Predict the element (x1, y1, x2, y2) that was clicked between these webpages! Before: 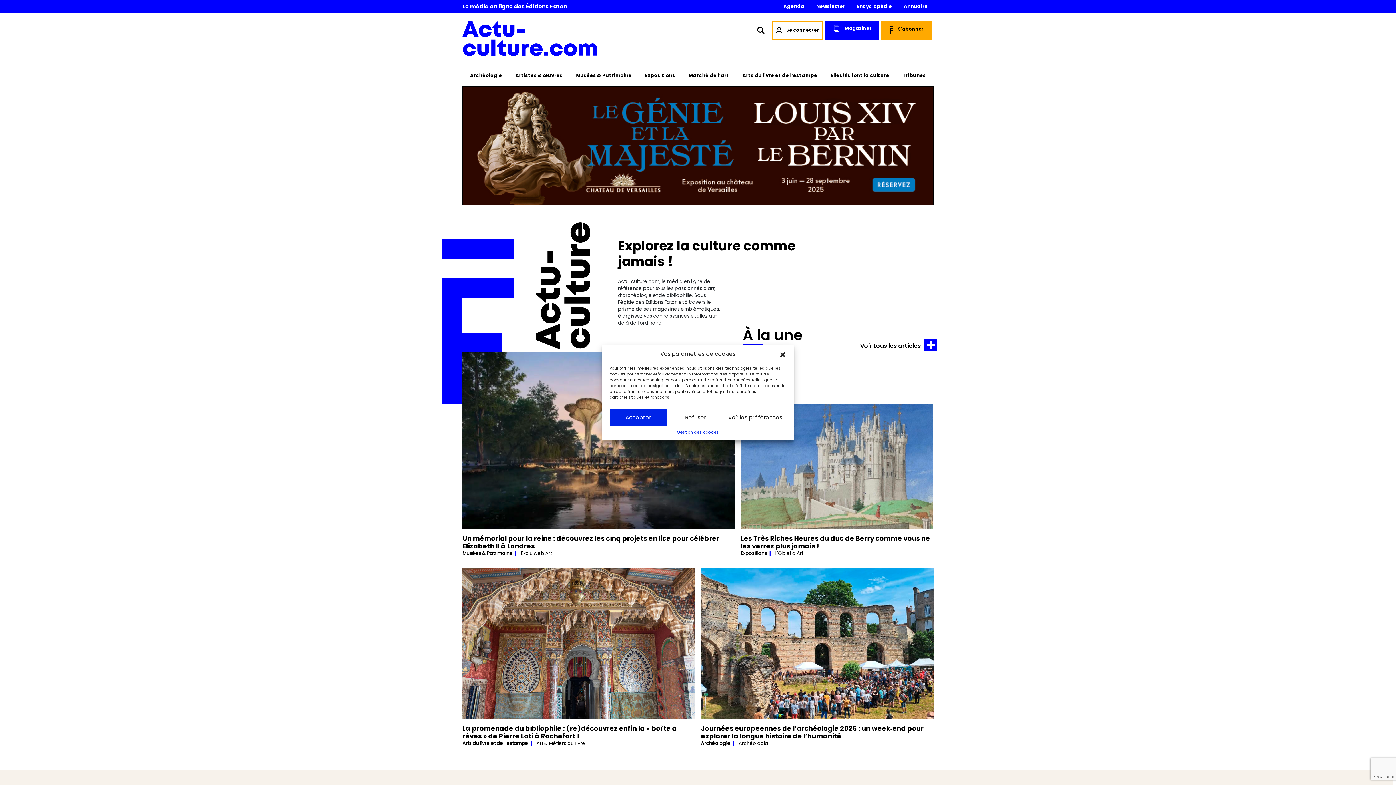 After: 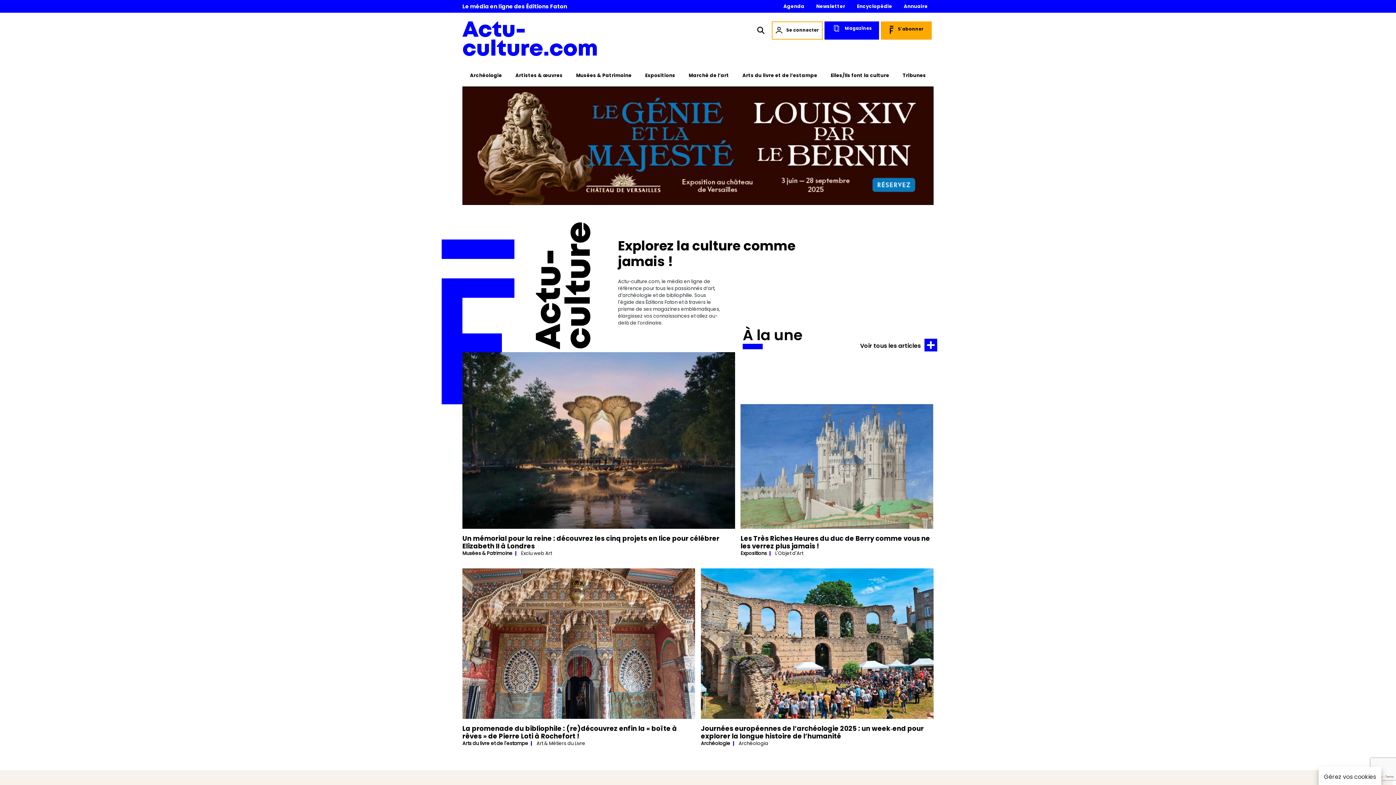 Action: label: Refuser bbox: (667, 409, 724, 425)